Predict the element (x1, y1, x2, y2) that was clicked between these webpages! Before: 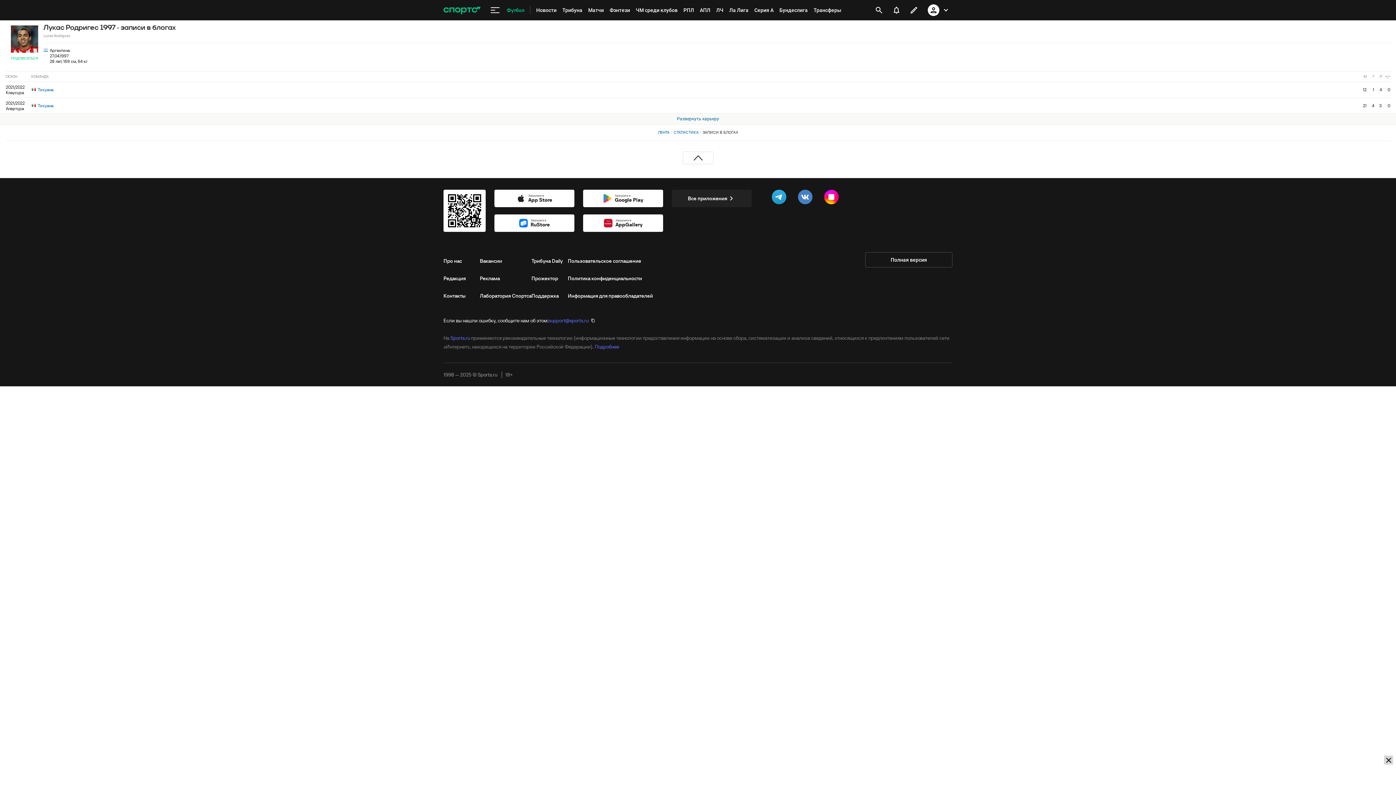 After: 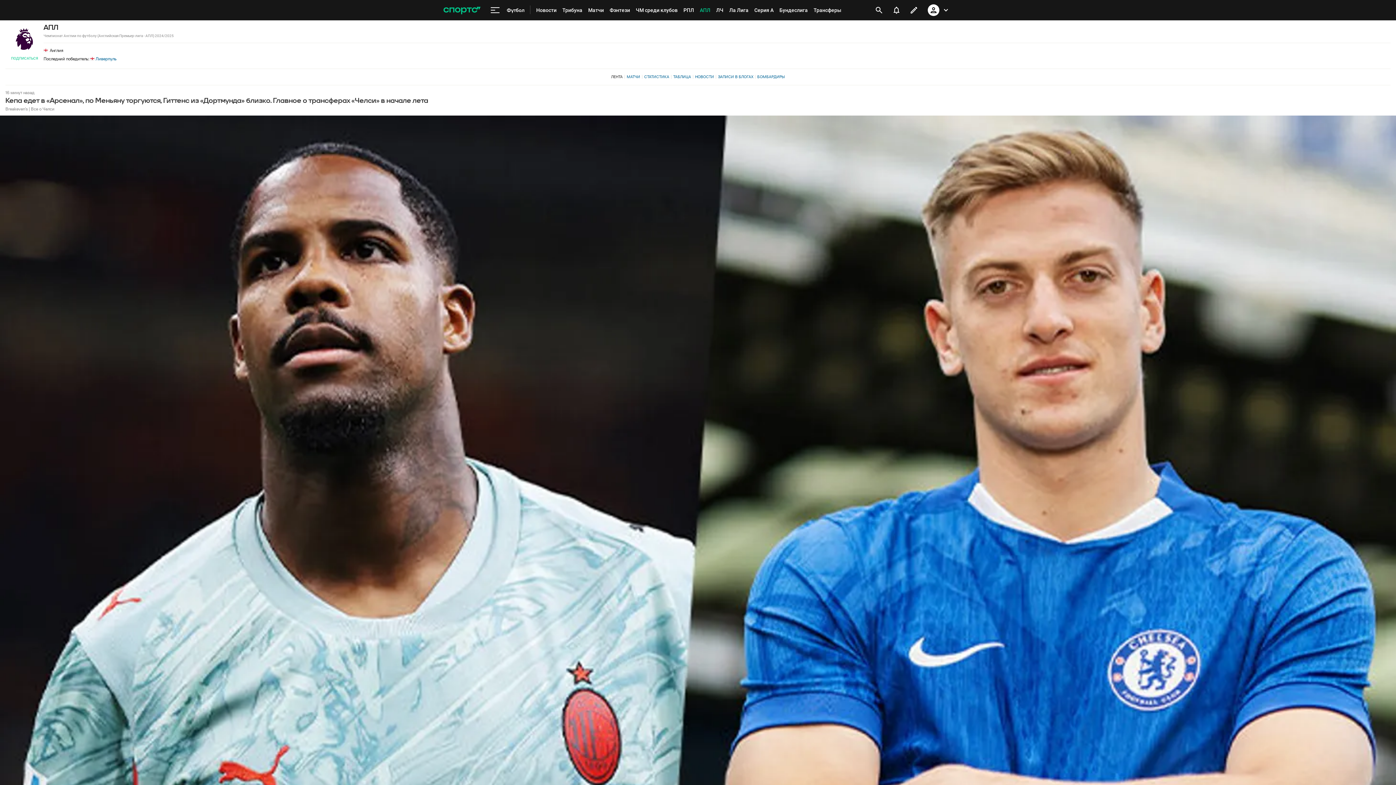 Action: label: АПЛ bbox: (697, 0, 713, 20)